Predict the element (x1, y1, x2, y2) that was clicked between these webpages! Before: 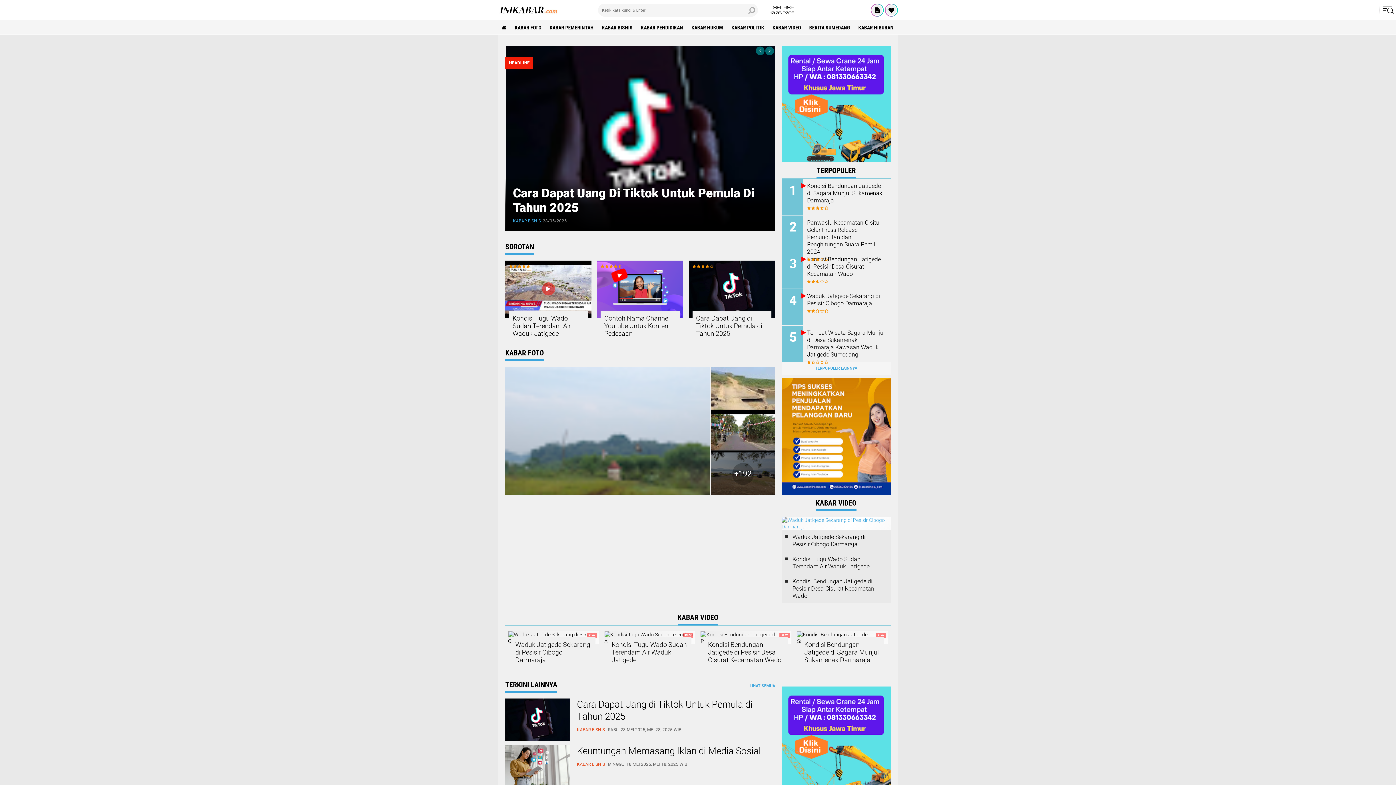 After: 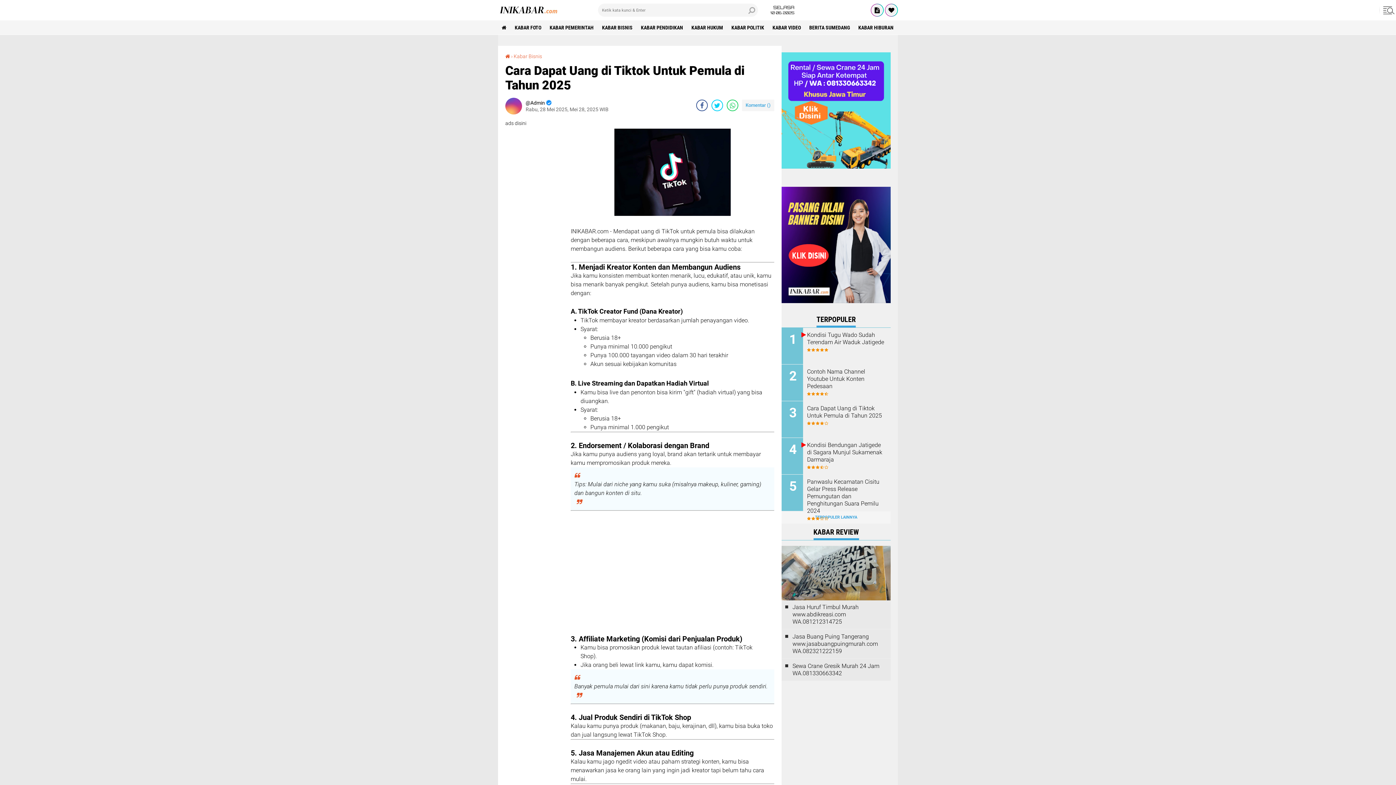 Action: label: Cara Dapat Uang di Tiktok Untuk Pemula di Tahun 2025 bbox: (696, 314, 767, 337)